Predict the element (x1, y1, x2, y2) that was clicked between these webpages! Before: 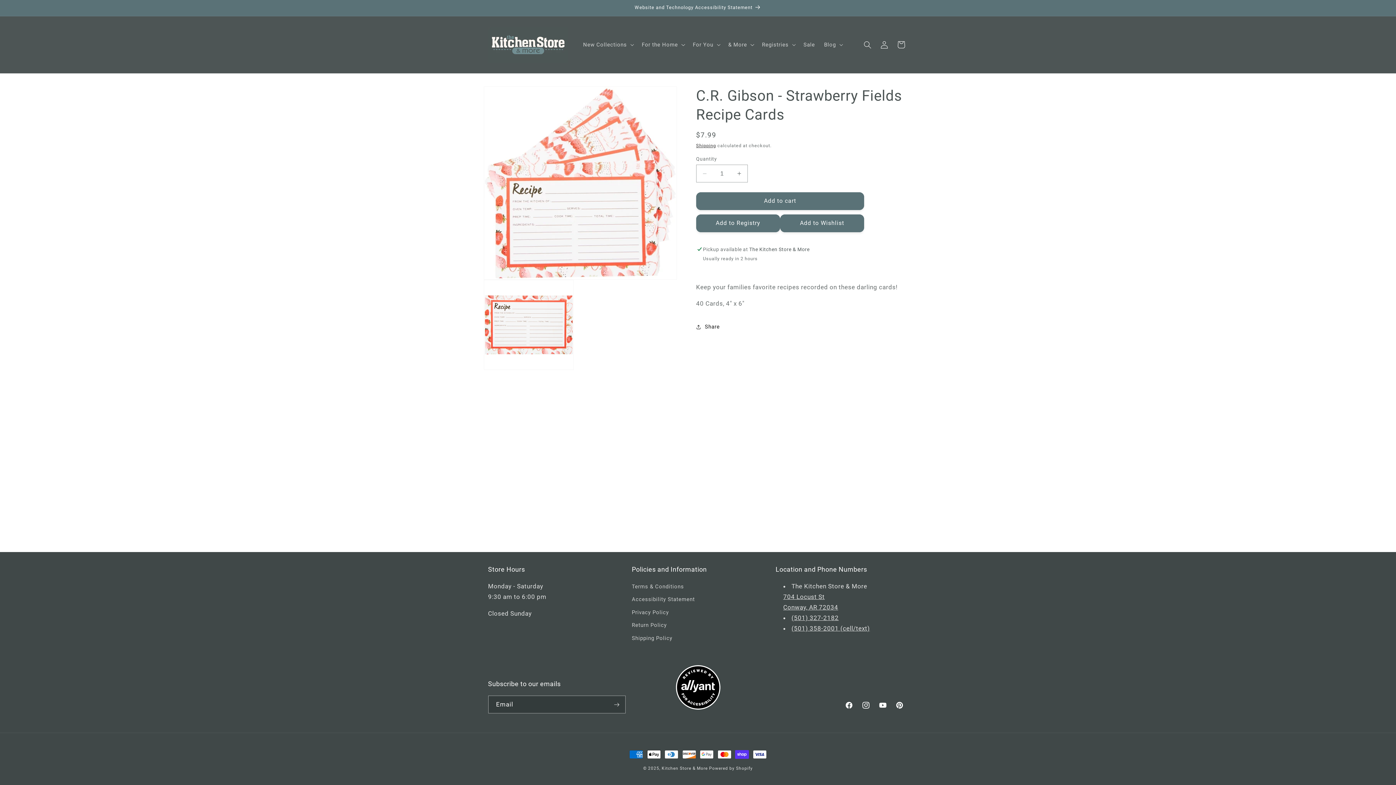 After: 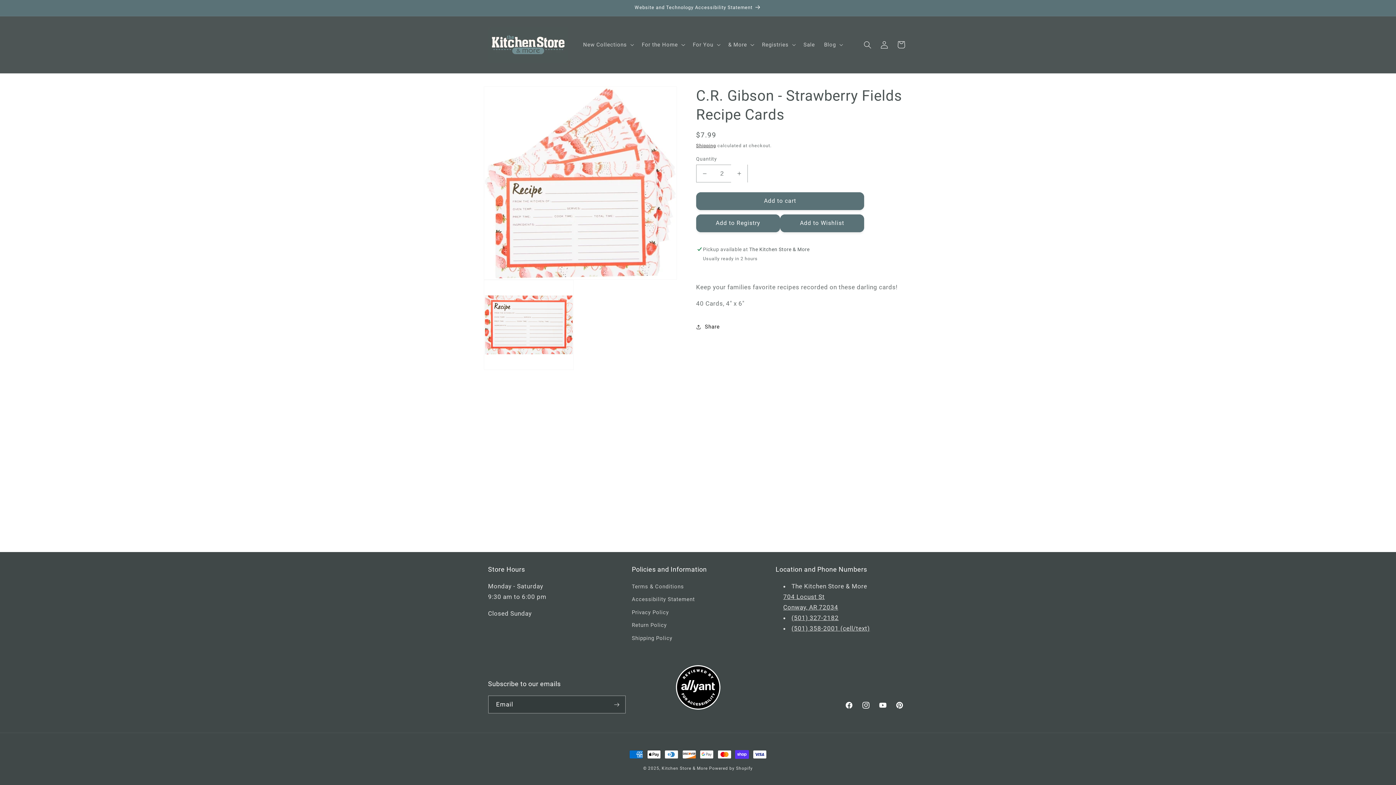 Action: bbox: (731, 164, 747, 182) label: Increase quantity for C.R. Gibson - Strawberry Fields Recipe Cards